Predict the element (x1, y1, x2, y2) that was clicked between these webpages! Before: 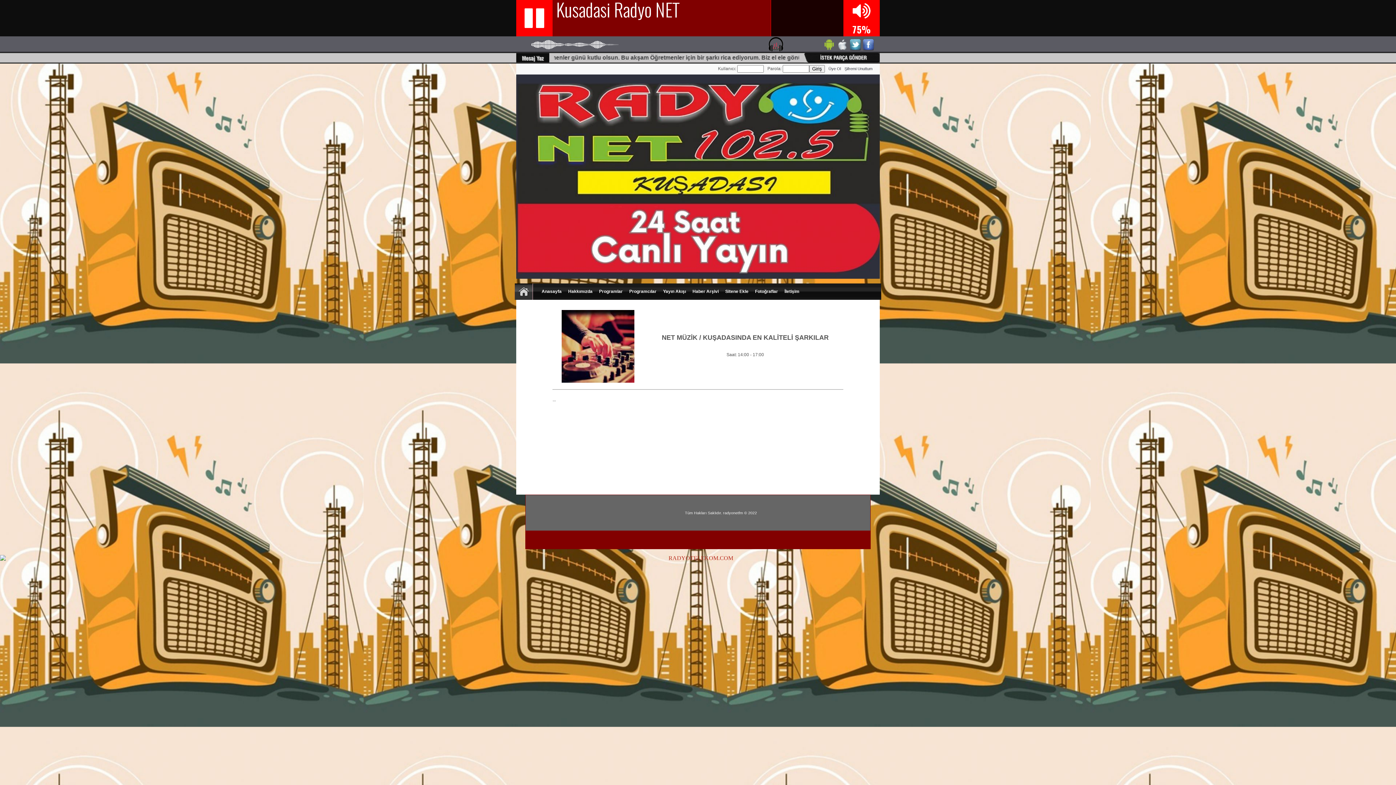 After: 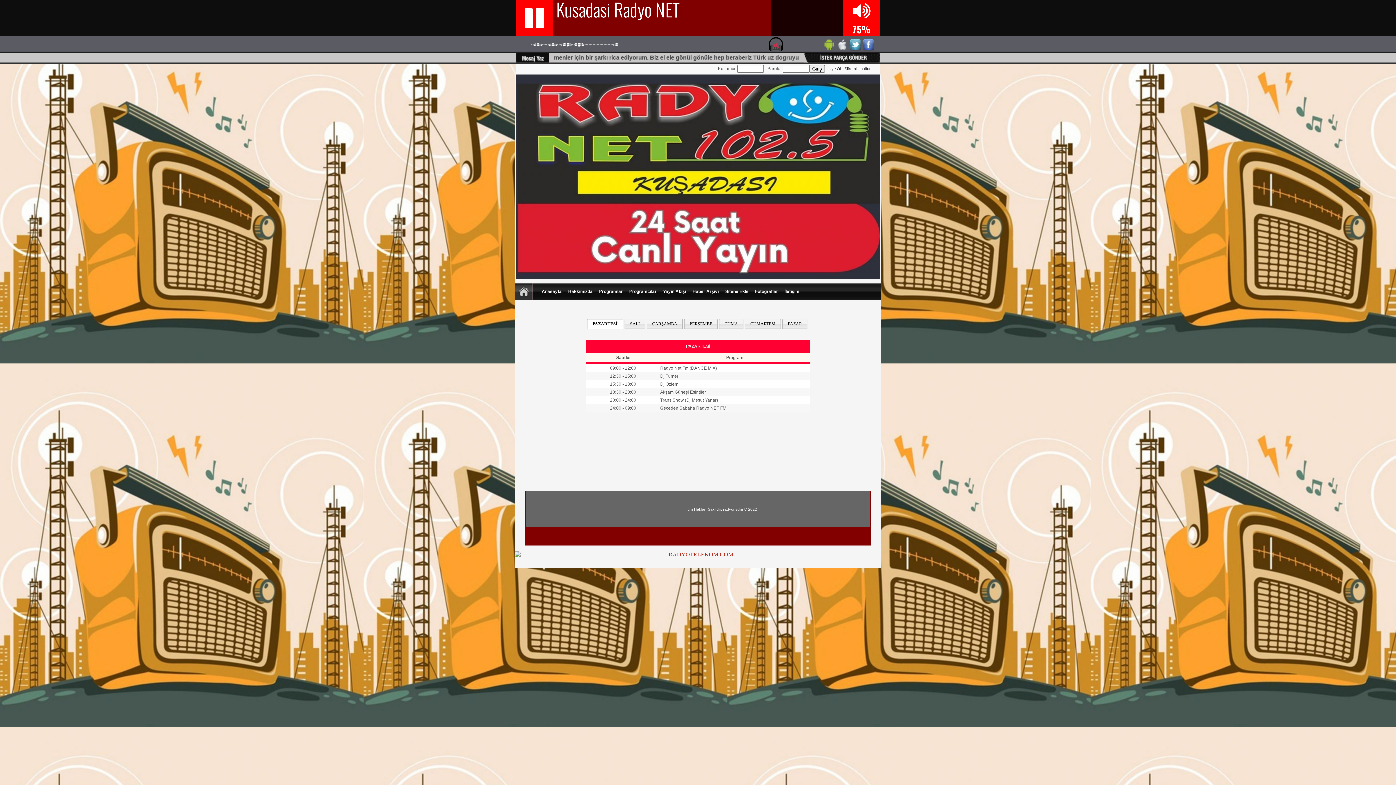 Action: label: Yayın Akışı bbox: (660, 286, 689, 297)